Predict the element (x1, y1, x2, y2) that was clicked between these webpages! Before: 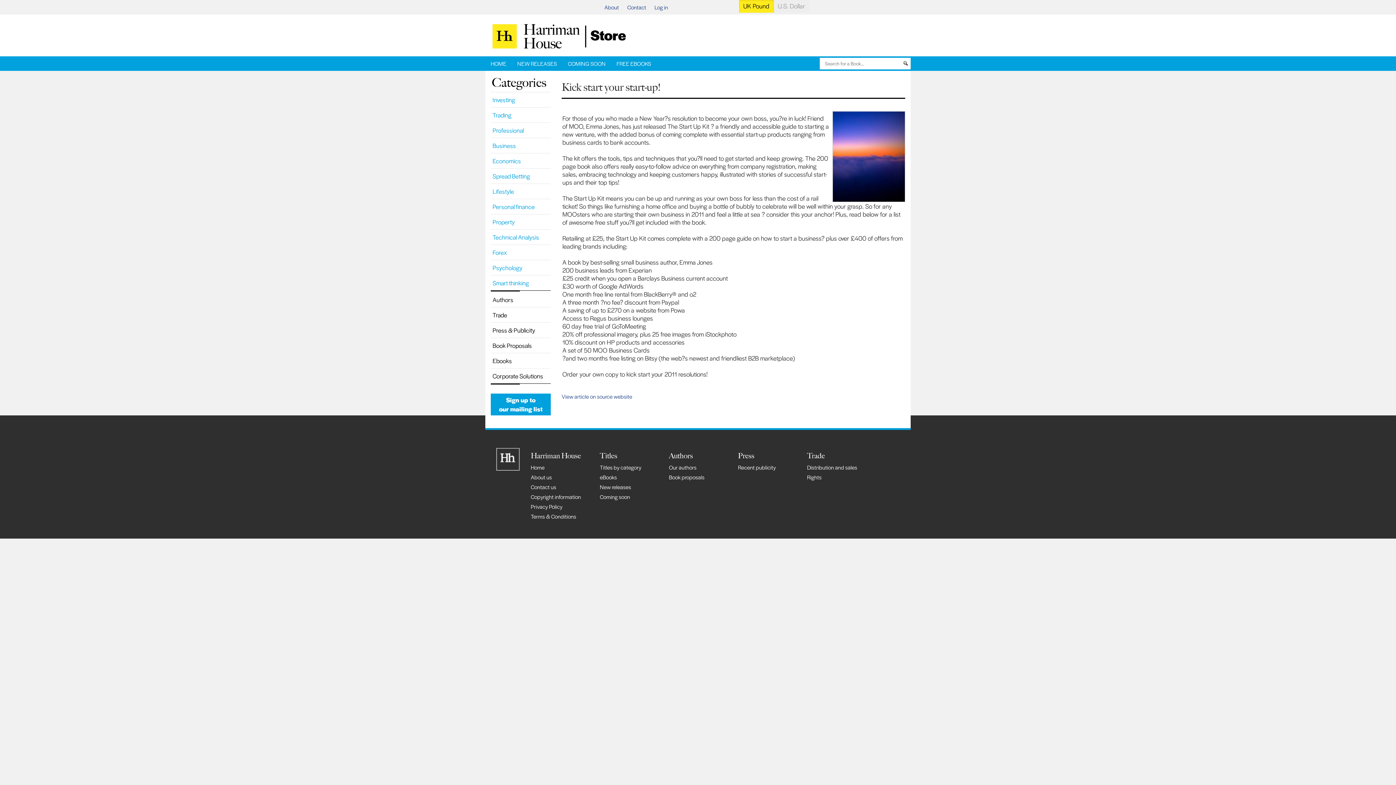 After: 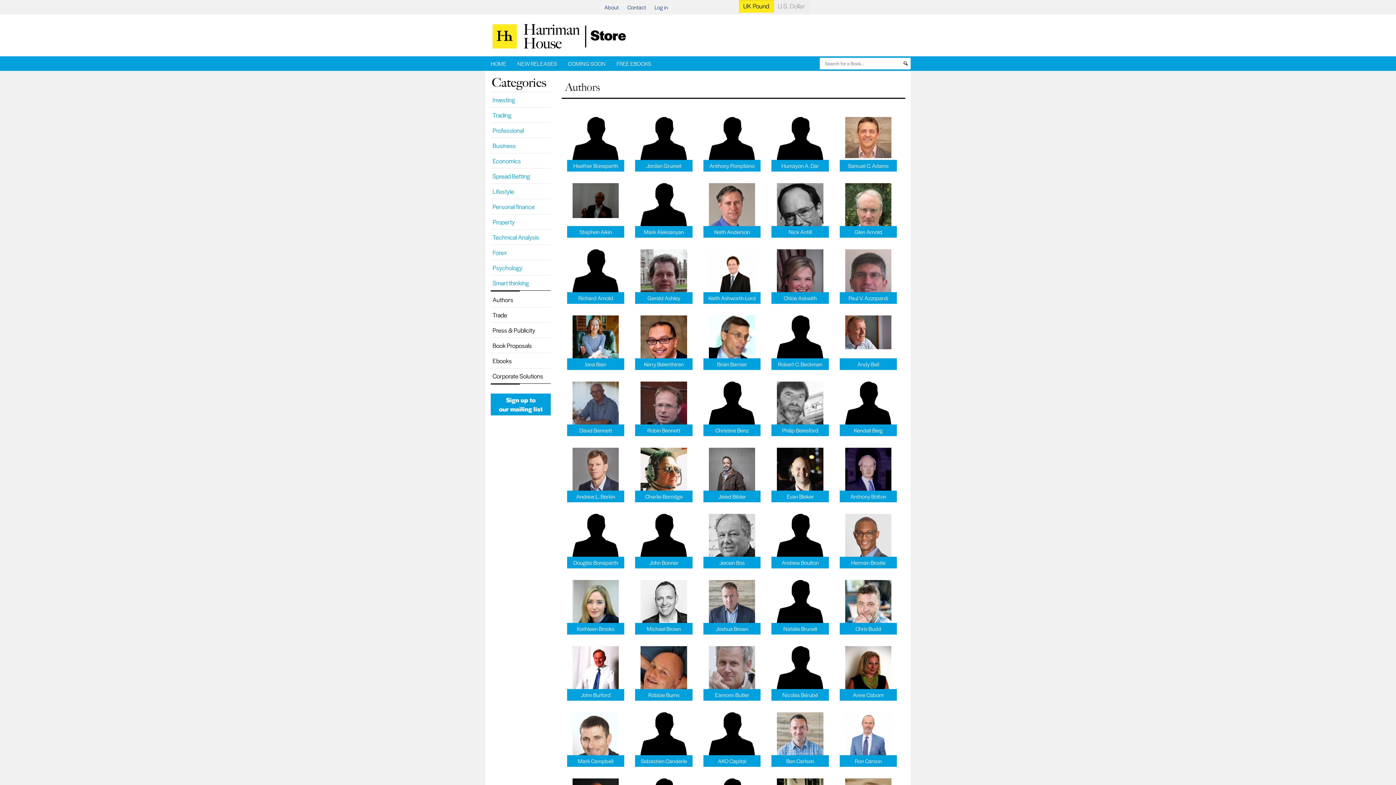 Action: bbox: (490, 292, 550, 307) label: Authors